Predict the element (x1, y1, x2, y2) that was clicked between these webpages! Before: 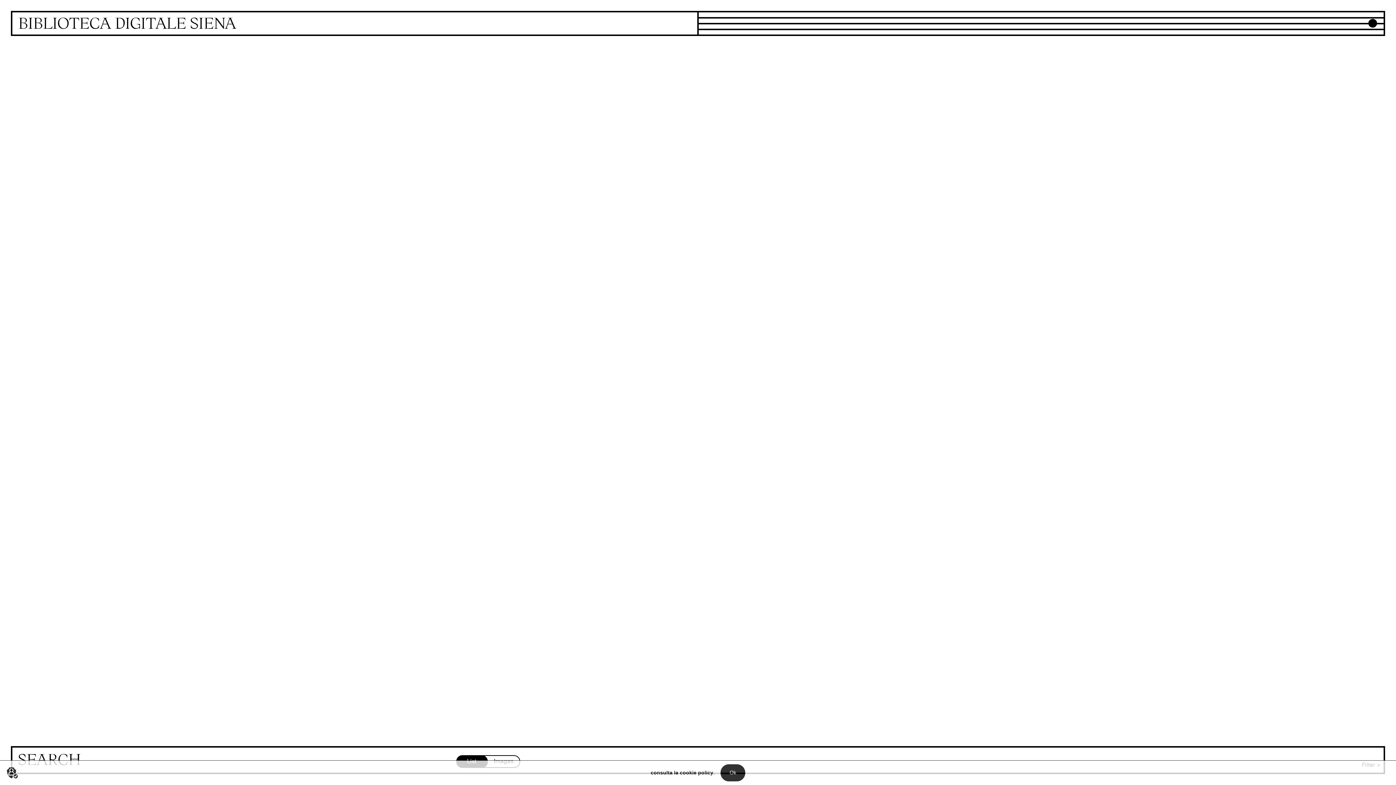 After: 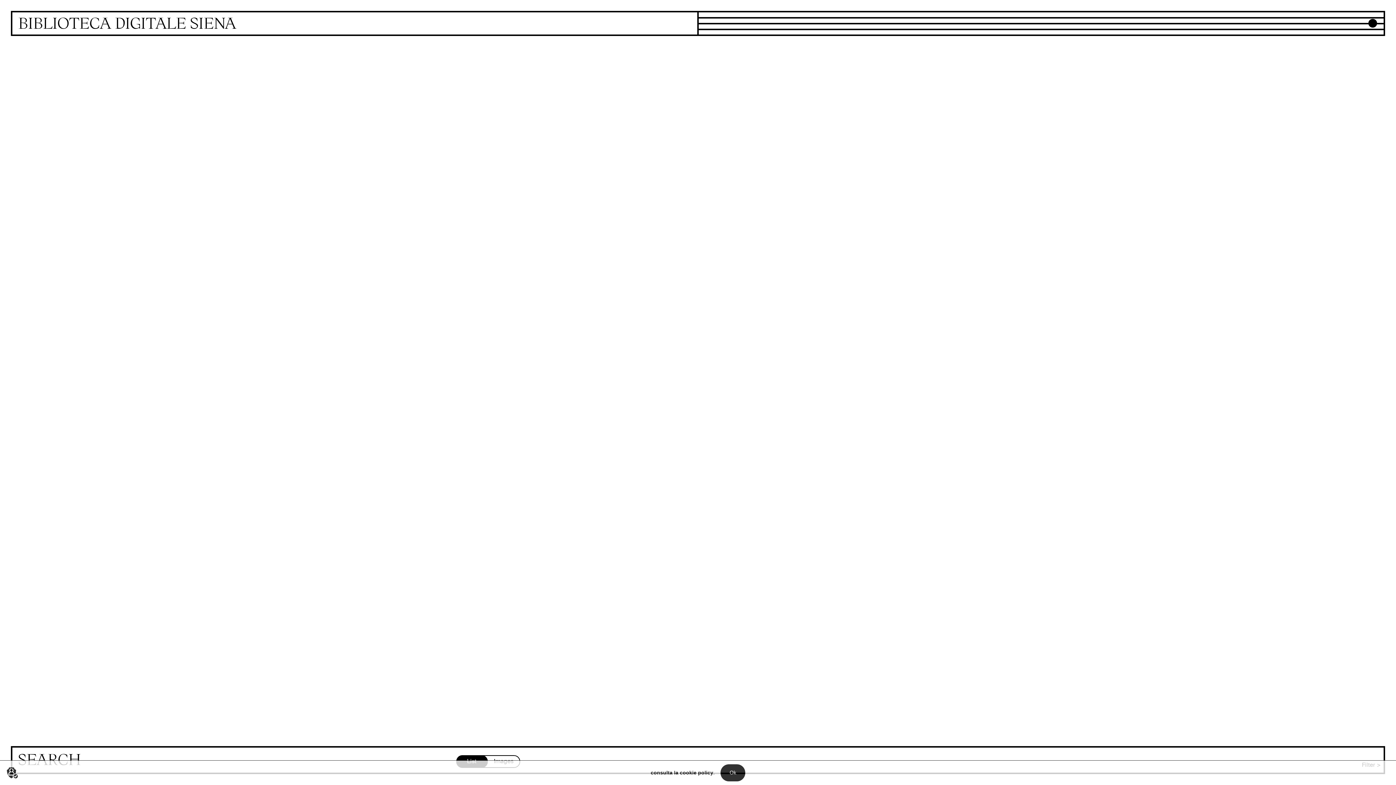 Action: bbox: (650, 770, 713, 776) label: consulta la cookie policy